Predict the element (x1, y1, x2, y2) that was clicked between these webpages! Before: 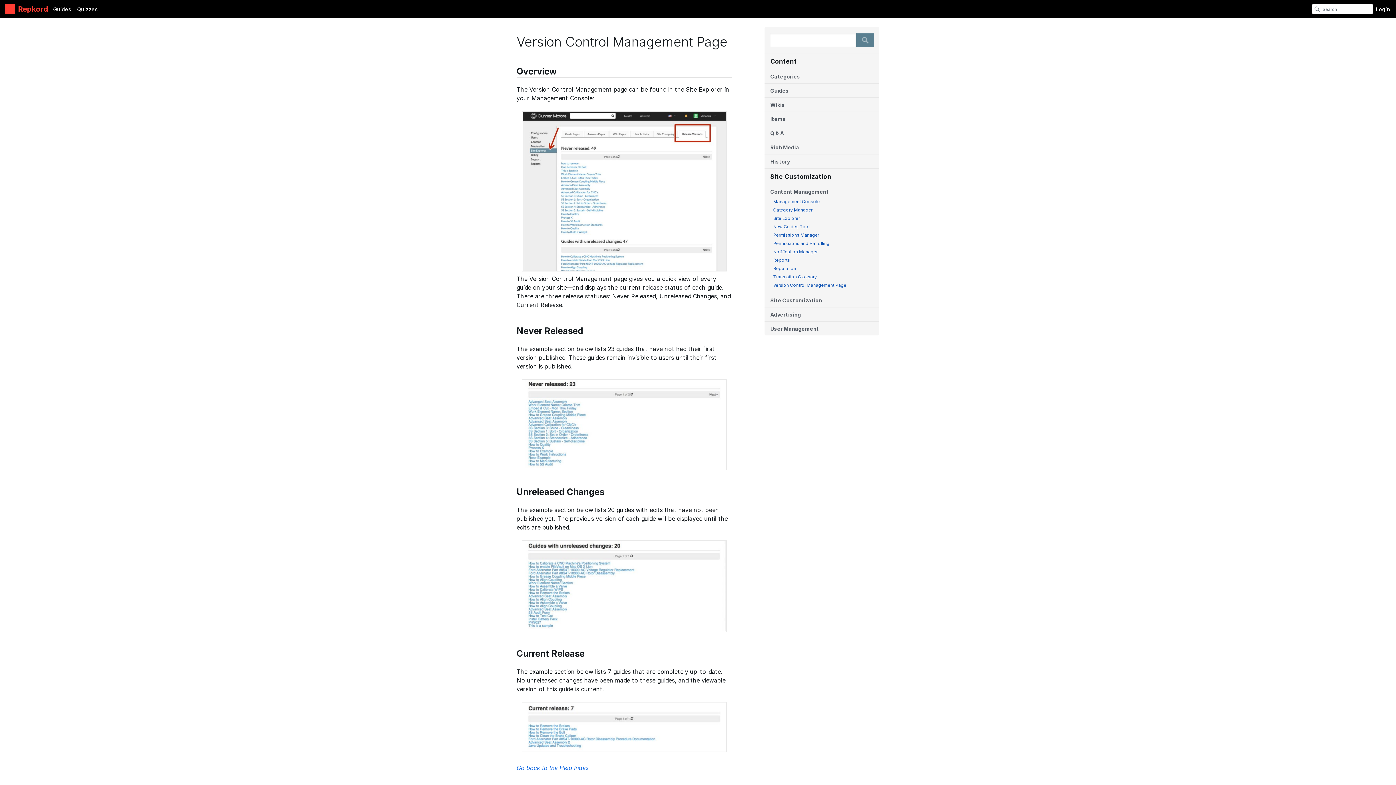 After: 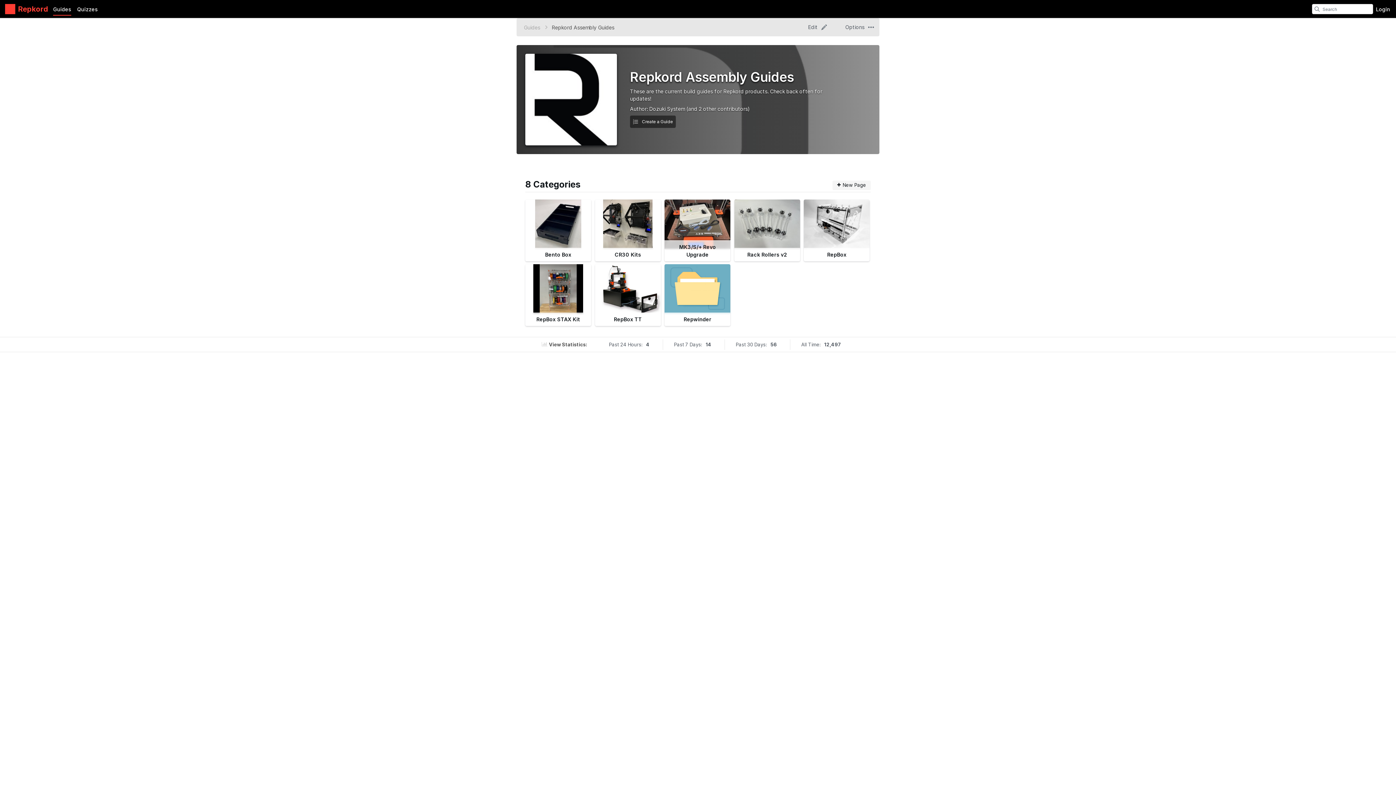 Action: bbox: (50, 3, 74, 14) label: Guides